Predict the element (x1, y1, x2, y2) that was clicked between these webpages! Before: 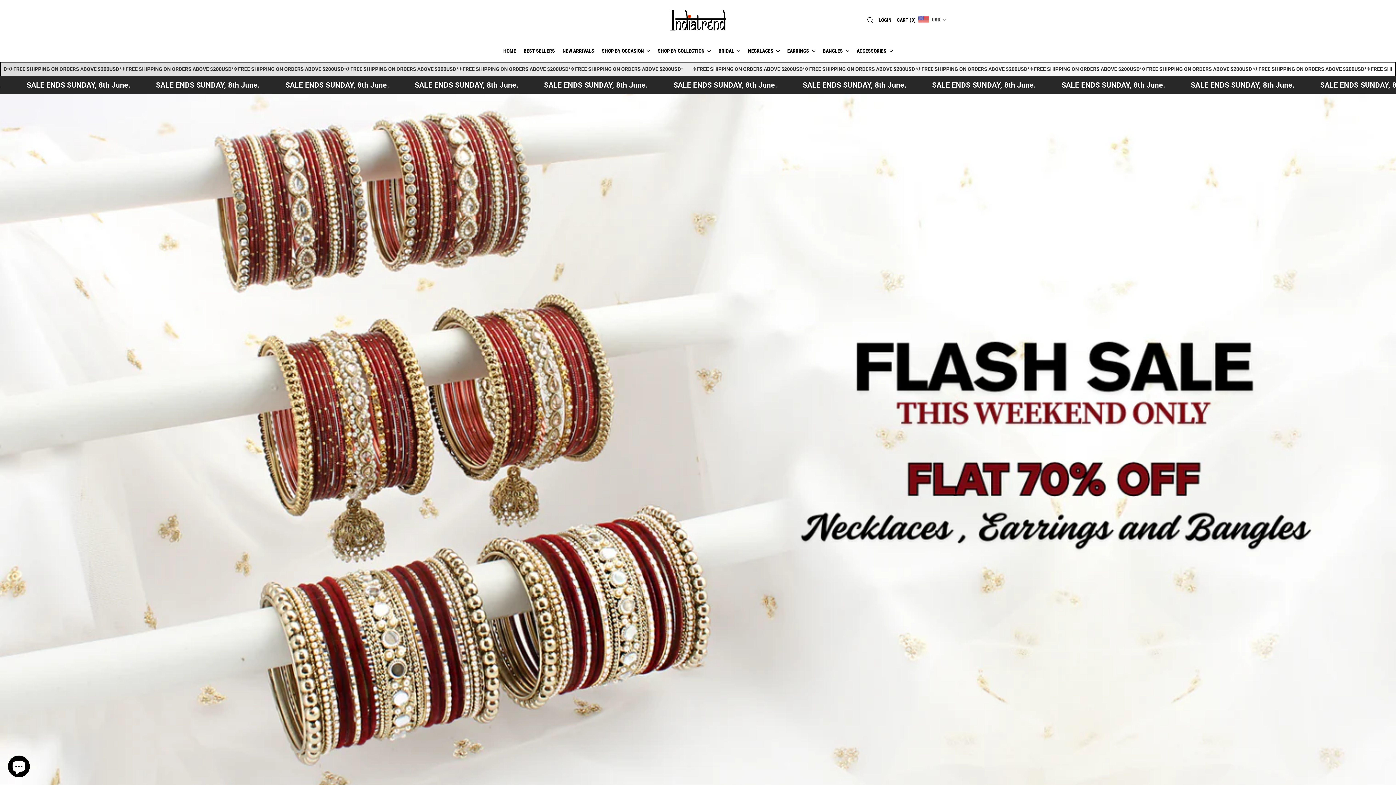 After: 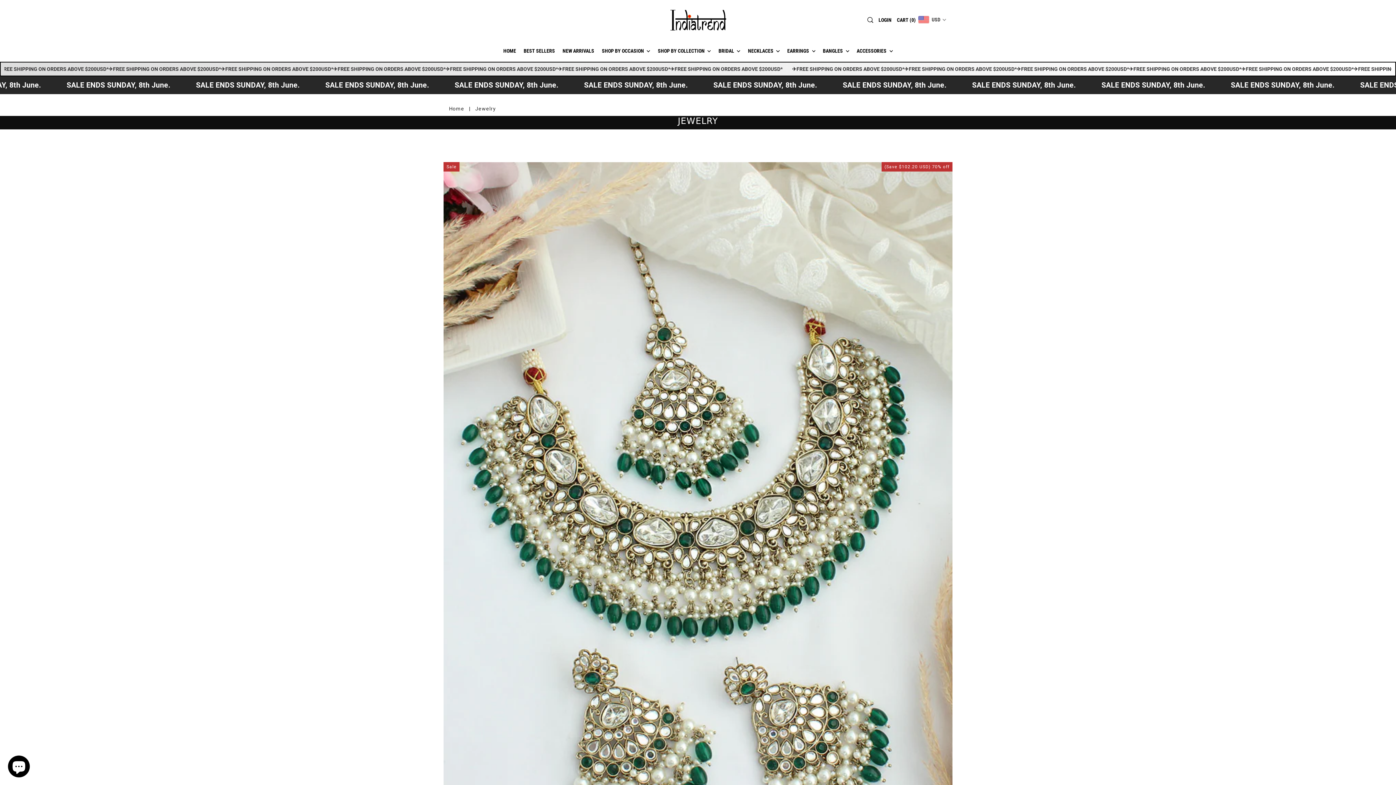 Action: bbox: (0, 94, 1396, 792)